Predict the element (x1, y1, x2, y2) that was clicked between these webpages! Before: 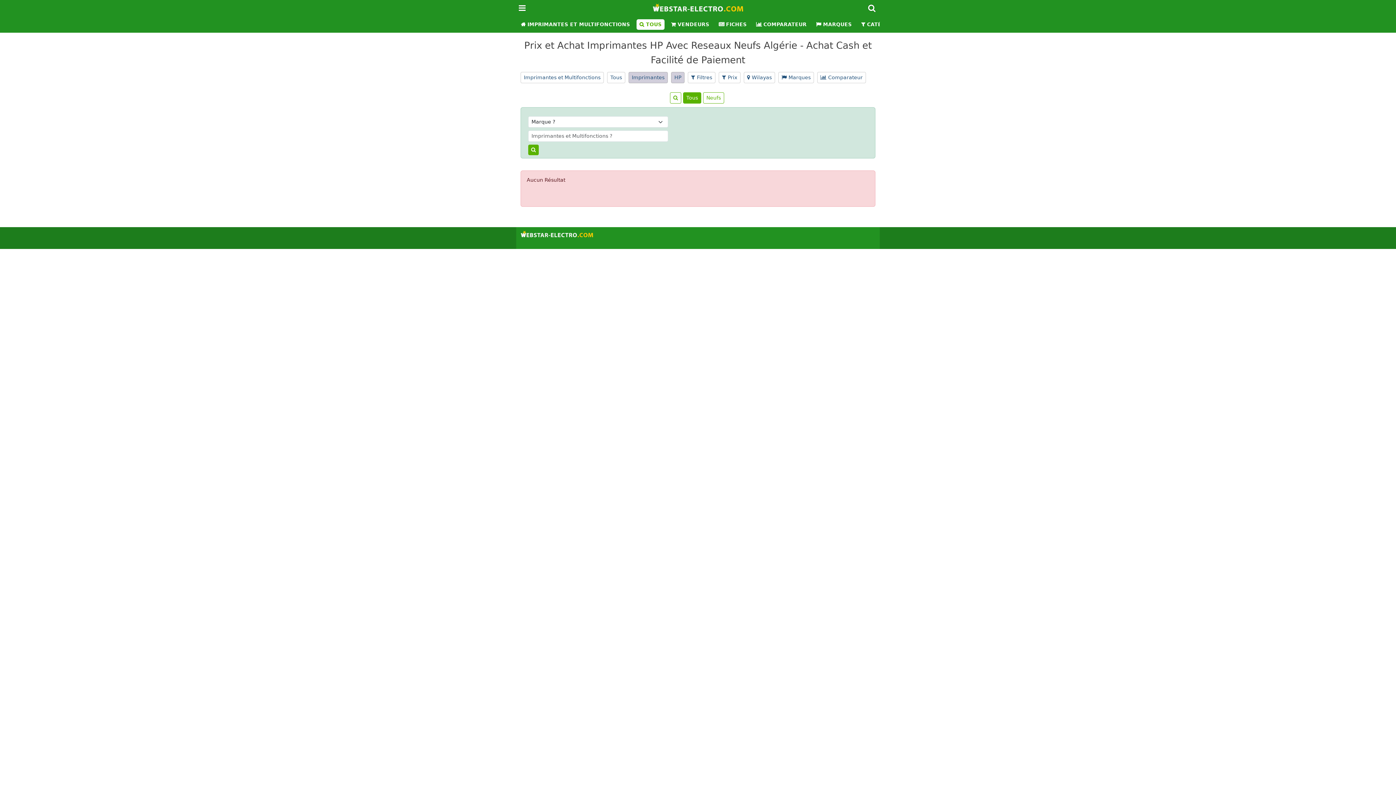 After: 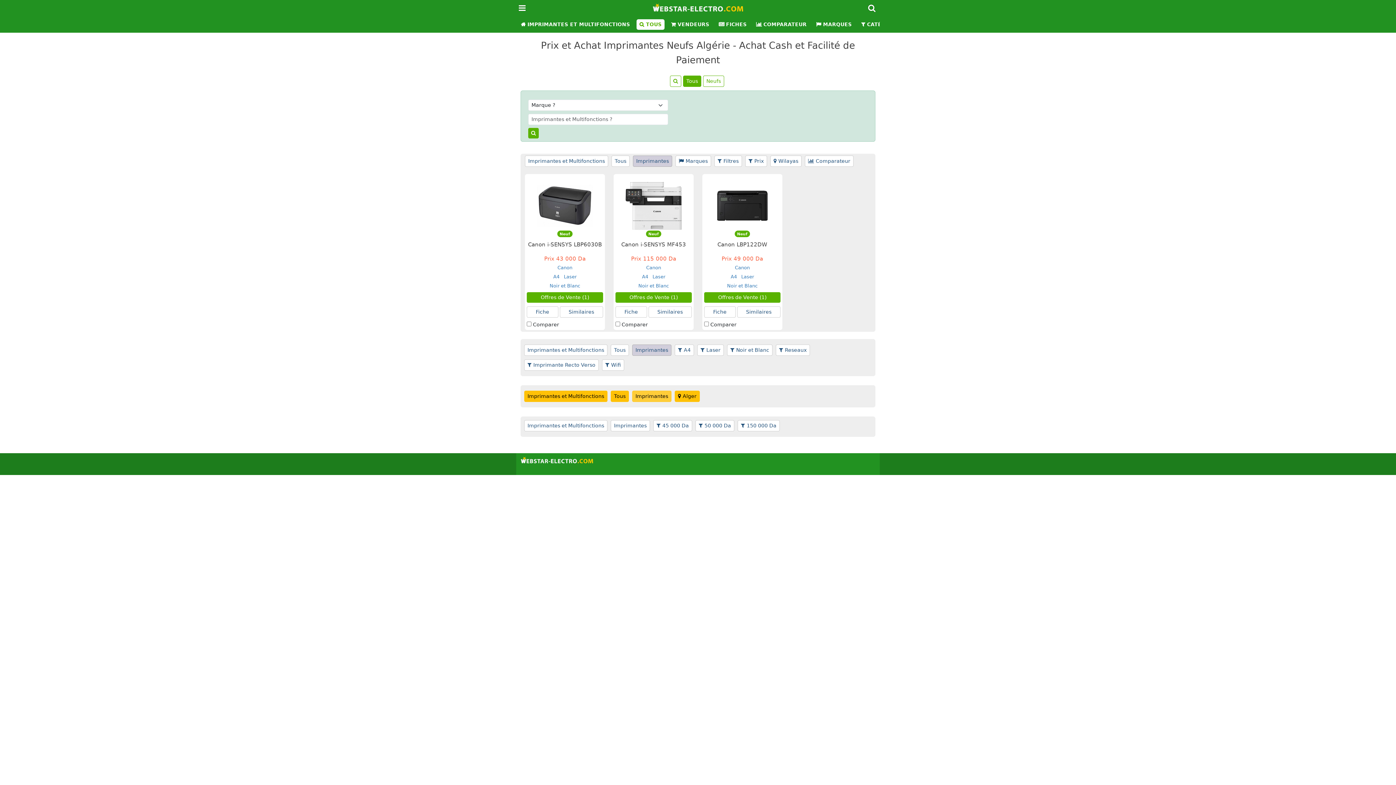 Action: bbox: (628, 72, 668, 83) label: Imprimantes